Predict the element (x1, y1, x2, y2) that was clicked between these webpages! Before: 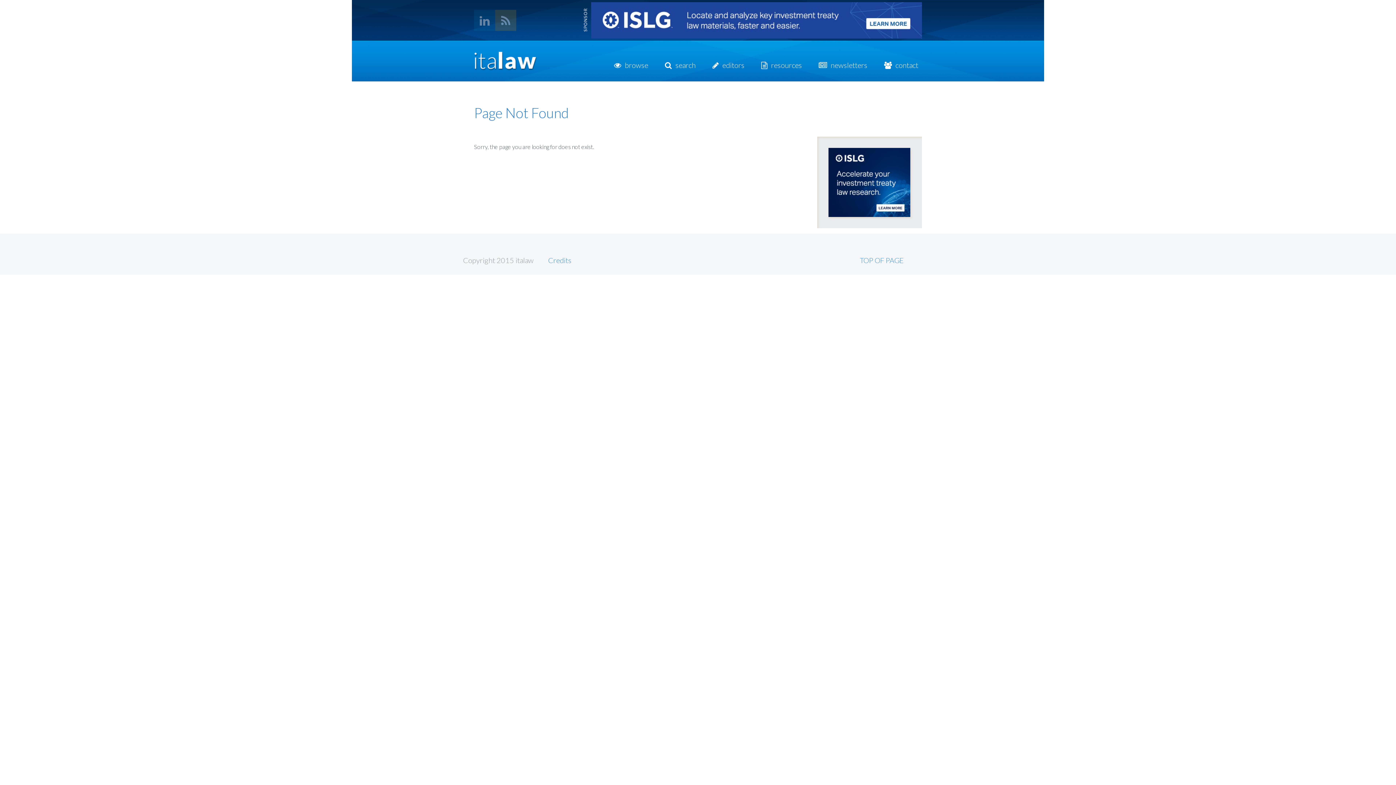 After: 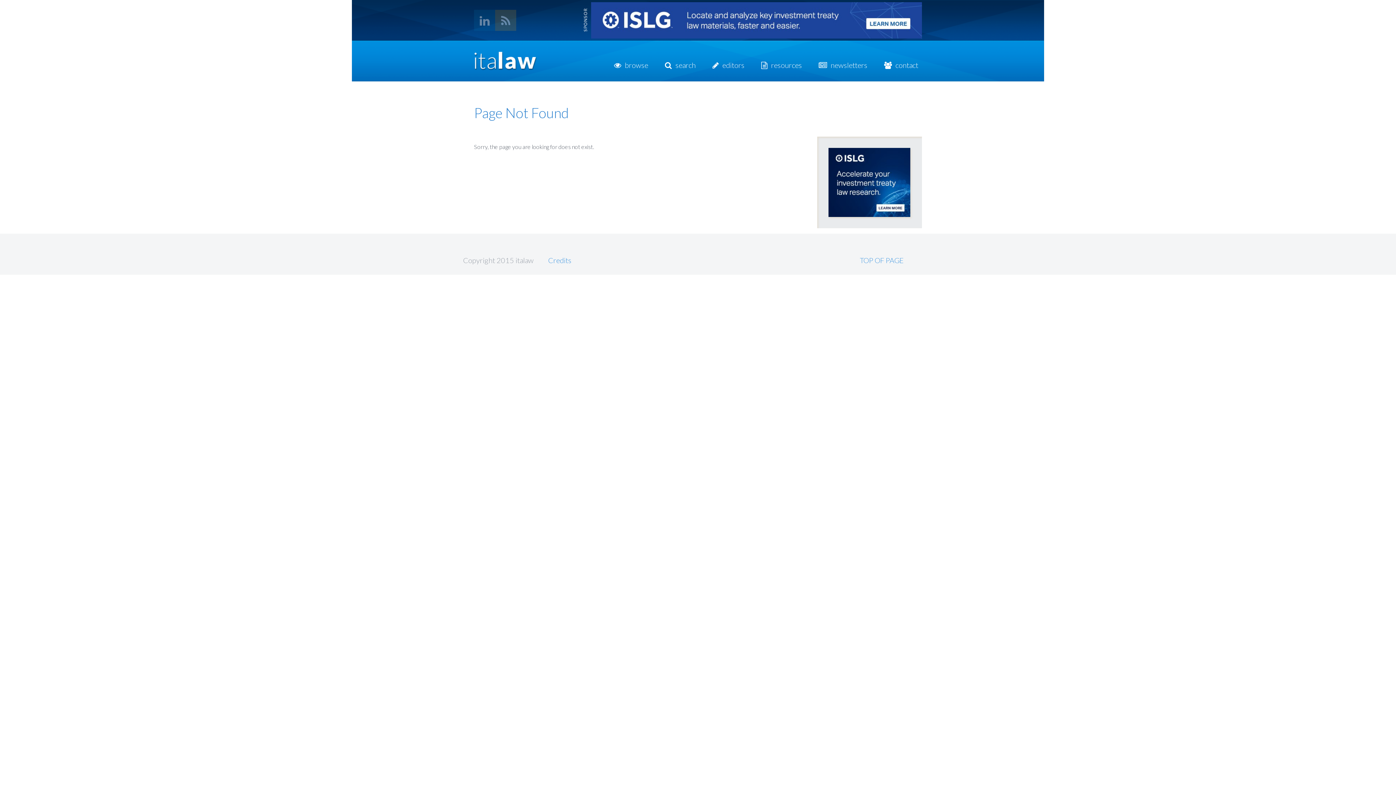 Action: bbox: (828, 148, 910, 217)